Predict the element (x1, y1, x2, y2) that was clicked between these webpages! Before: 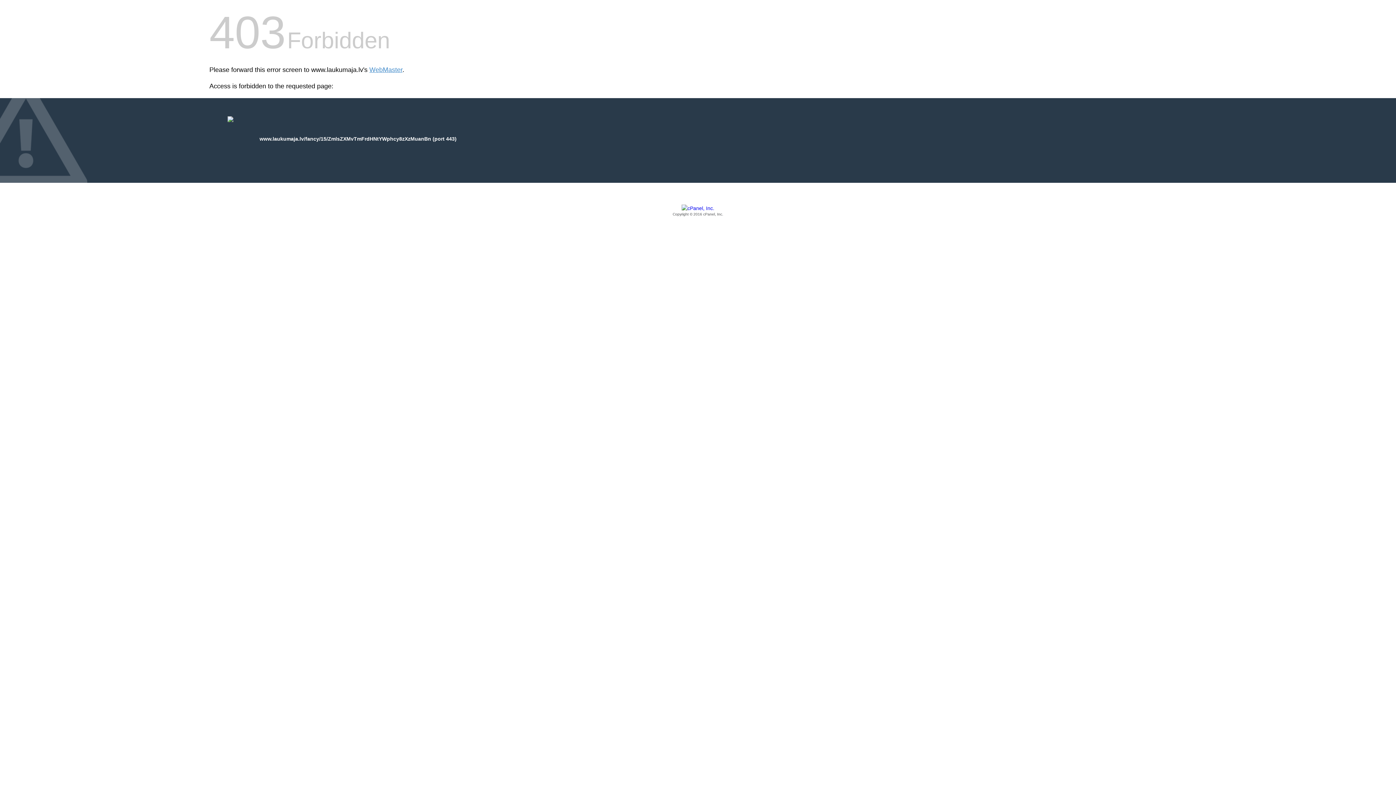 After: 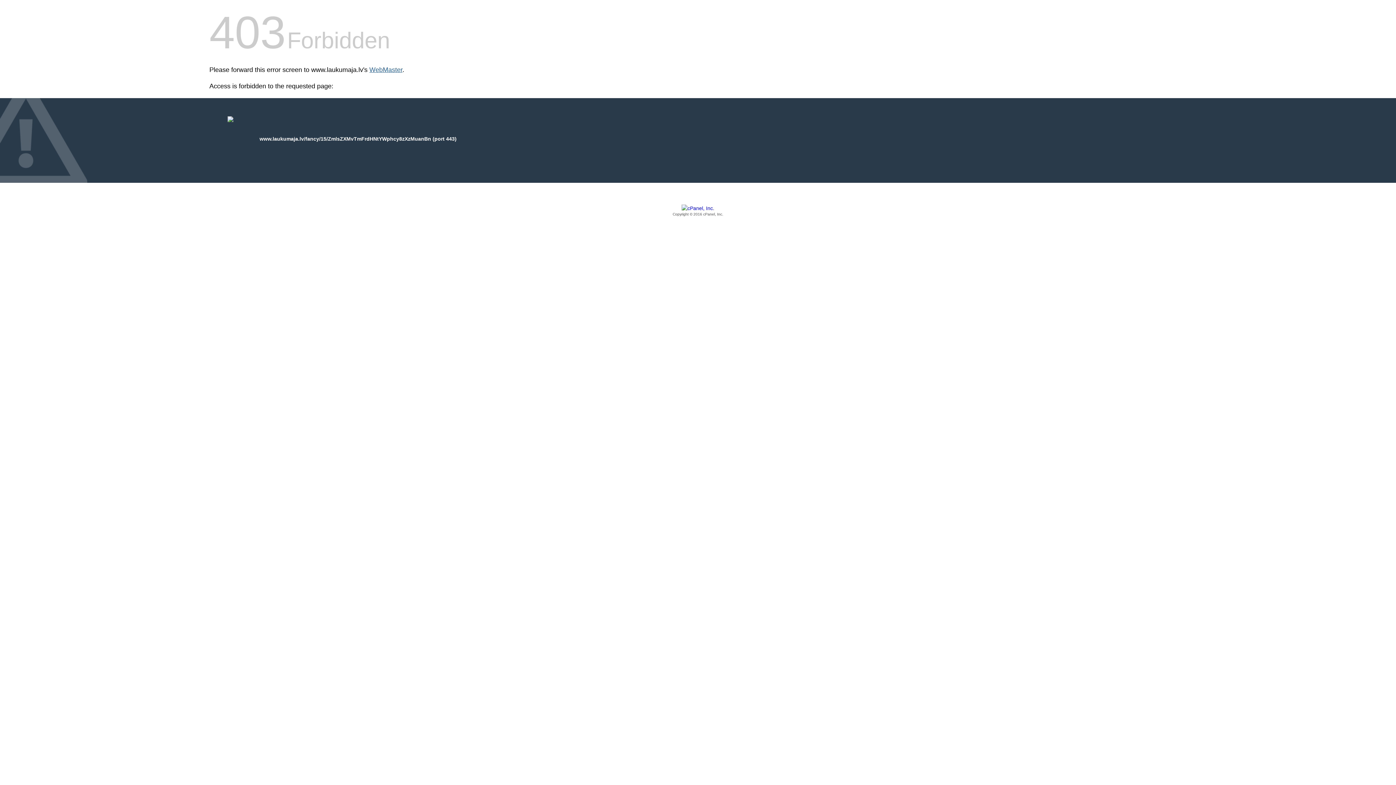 Action: bbox: (369, 66, 402, 73) label: WebMaster